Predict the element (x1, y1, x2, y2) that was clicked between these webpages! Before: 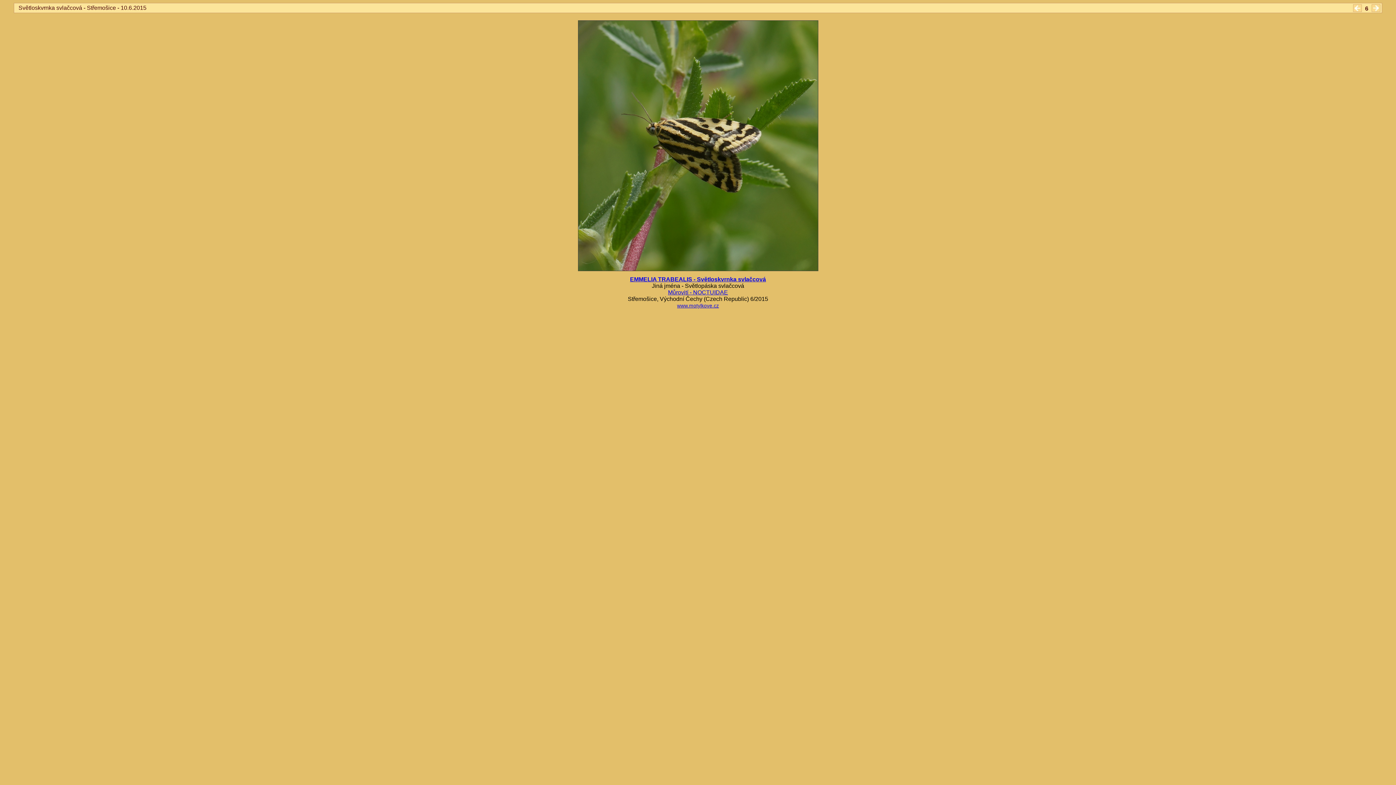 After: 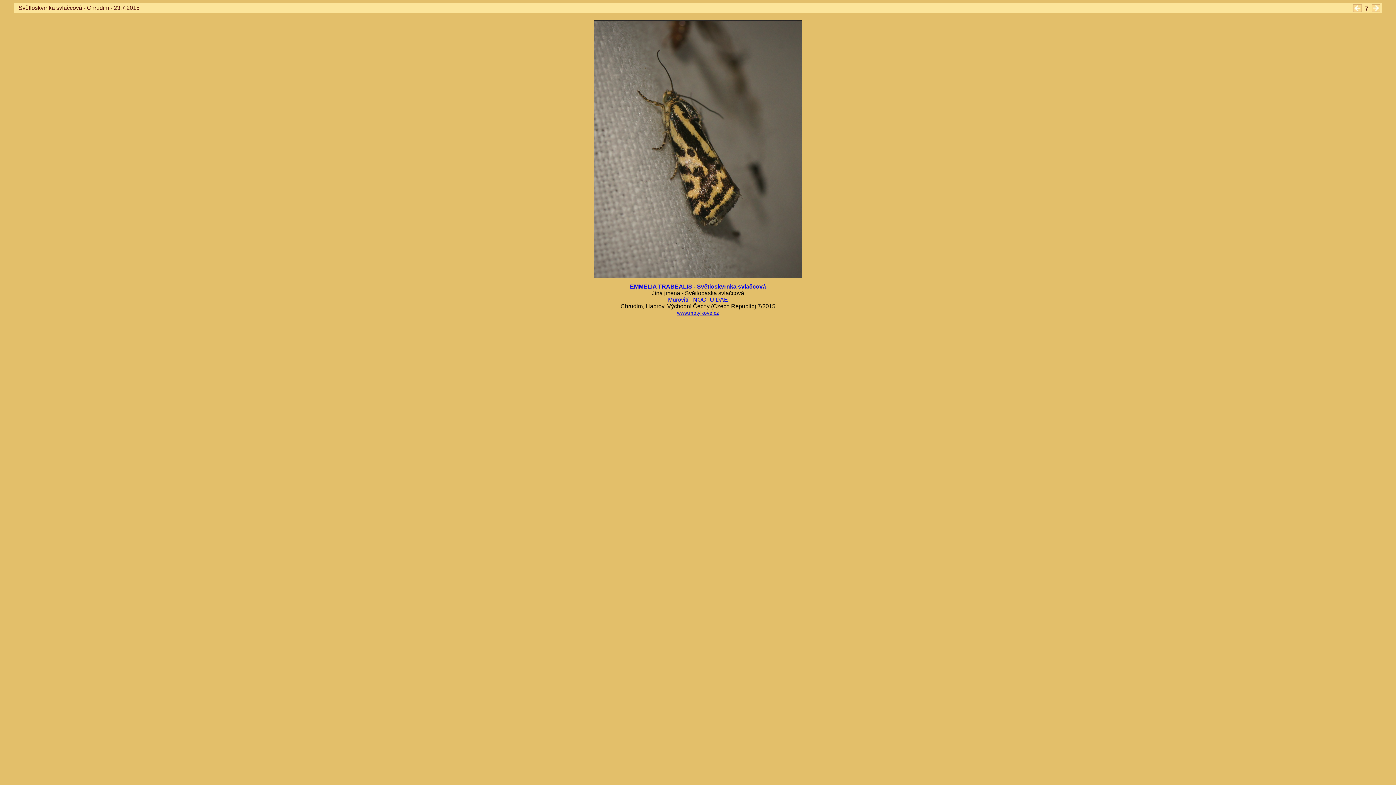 Action: bbox: (1370, 5, 1382, 11)